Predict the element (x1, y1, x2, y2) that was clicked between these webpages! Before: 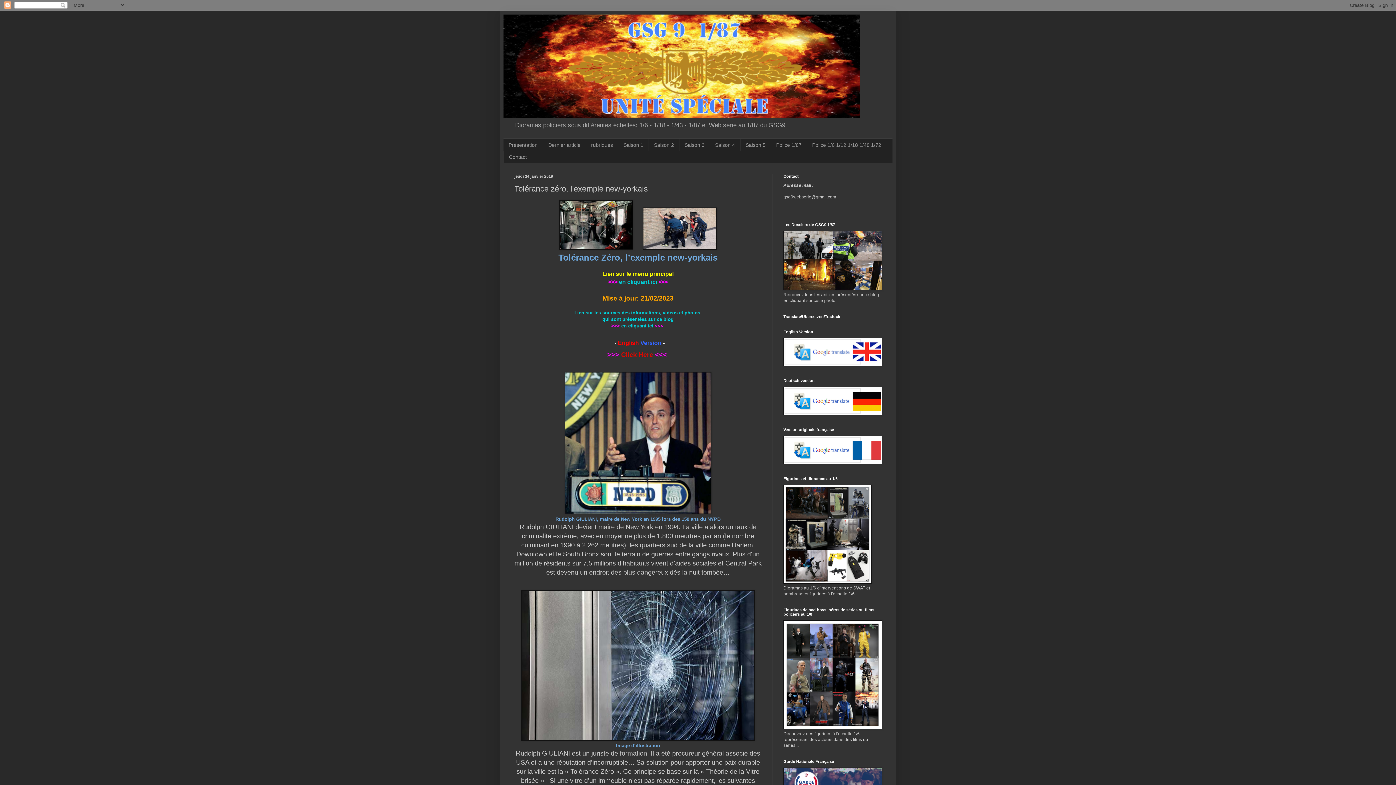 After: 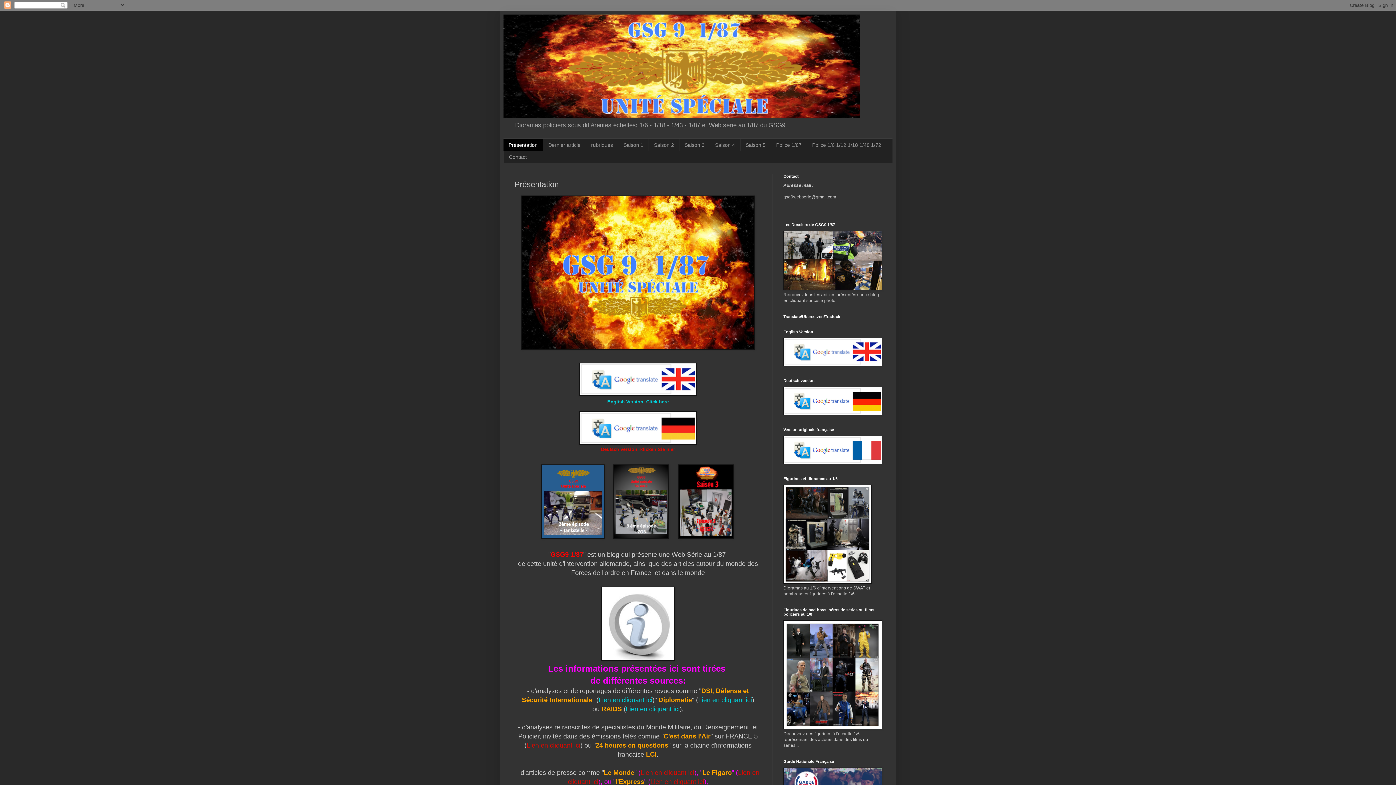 Action: bbox: (783, 460, 882, 465)